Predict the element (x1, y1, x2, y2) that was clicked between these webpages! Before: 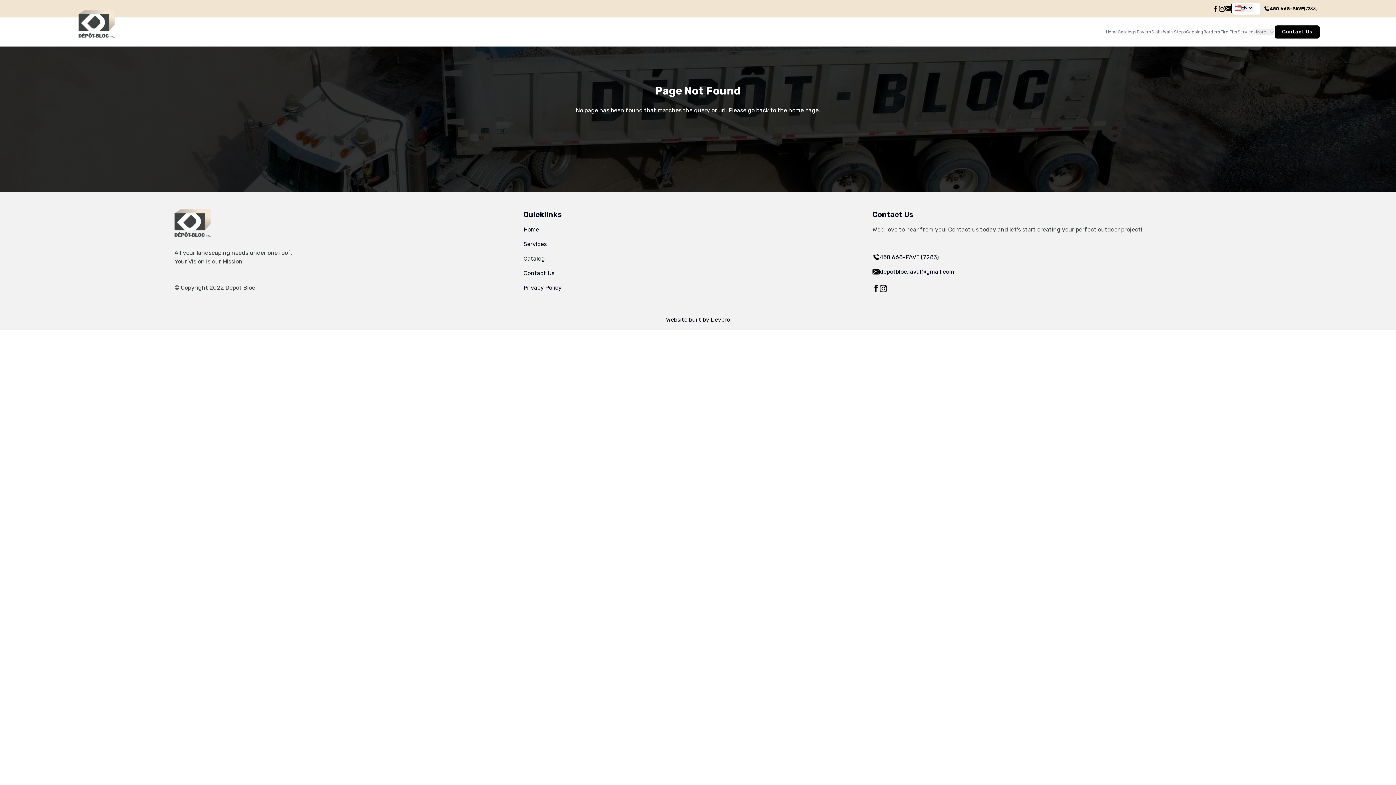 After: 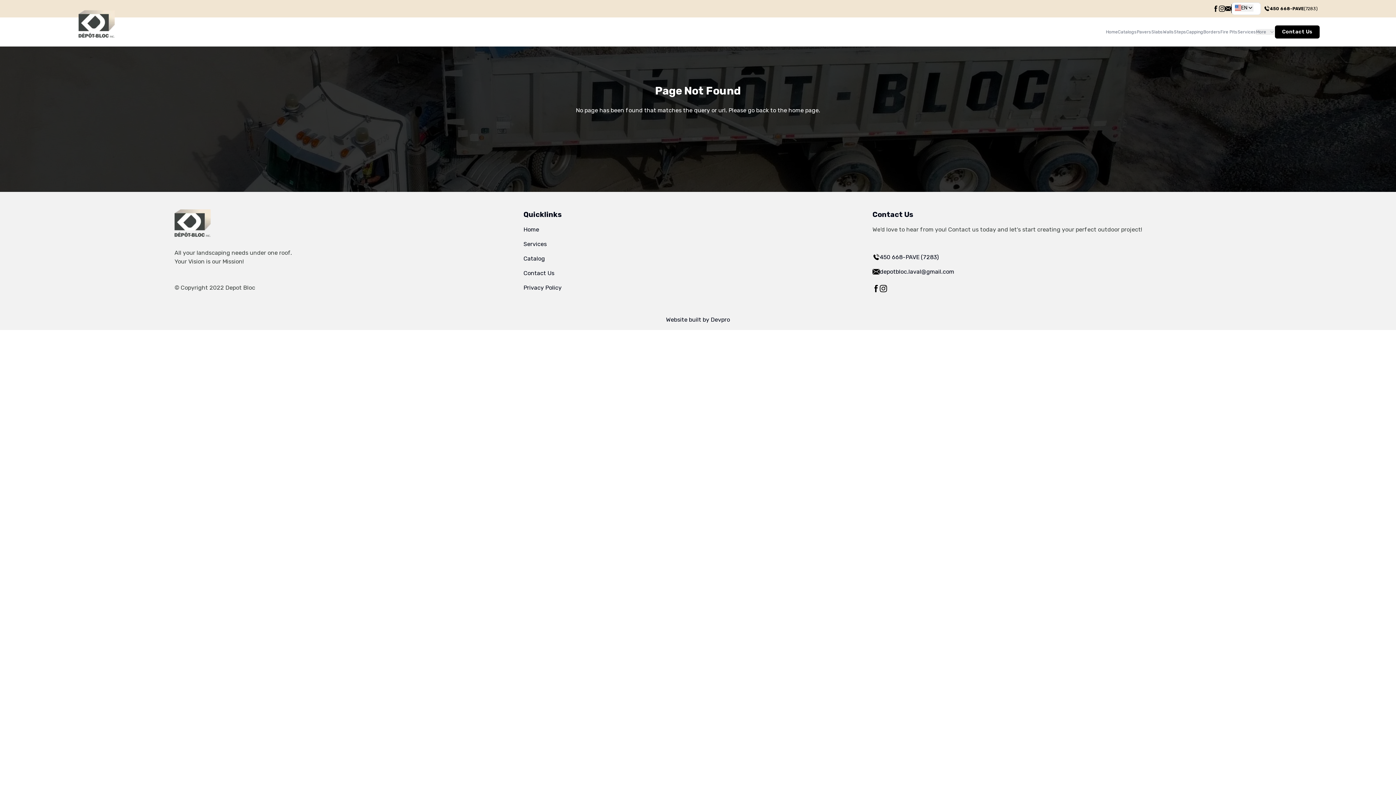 Action: bbox: (872, 253, 1221, 261) label: 450 668-PAVE (7283)